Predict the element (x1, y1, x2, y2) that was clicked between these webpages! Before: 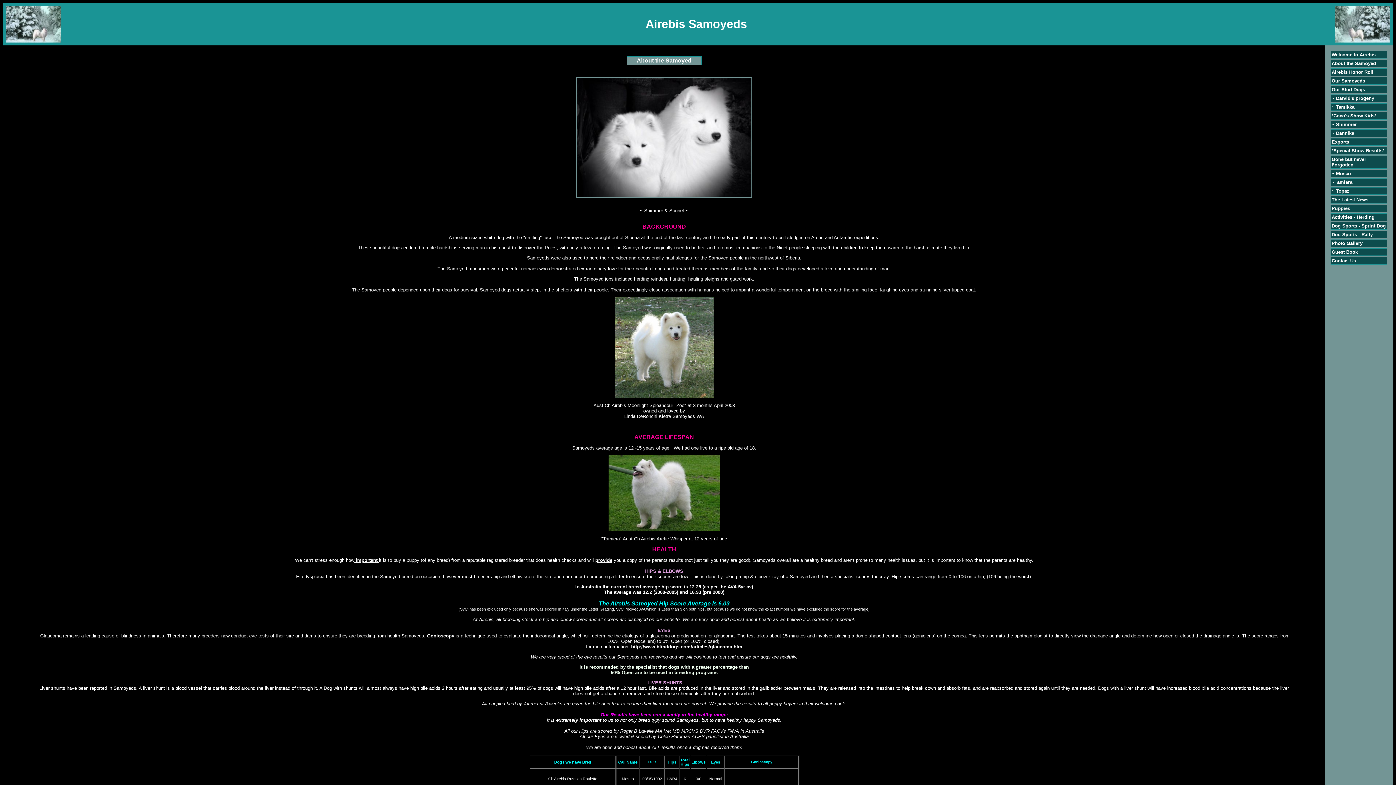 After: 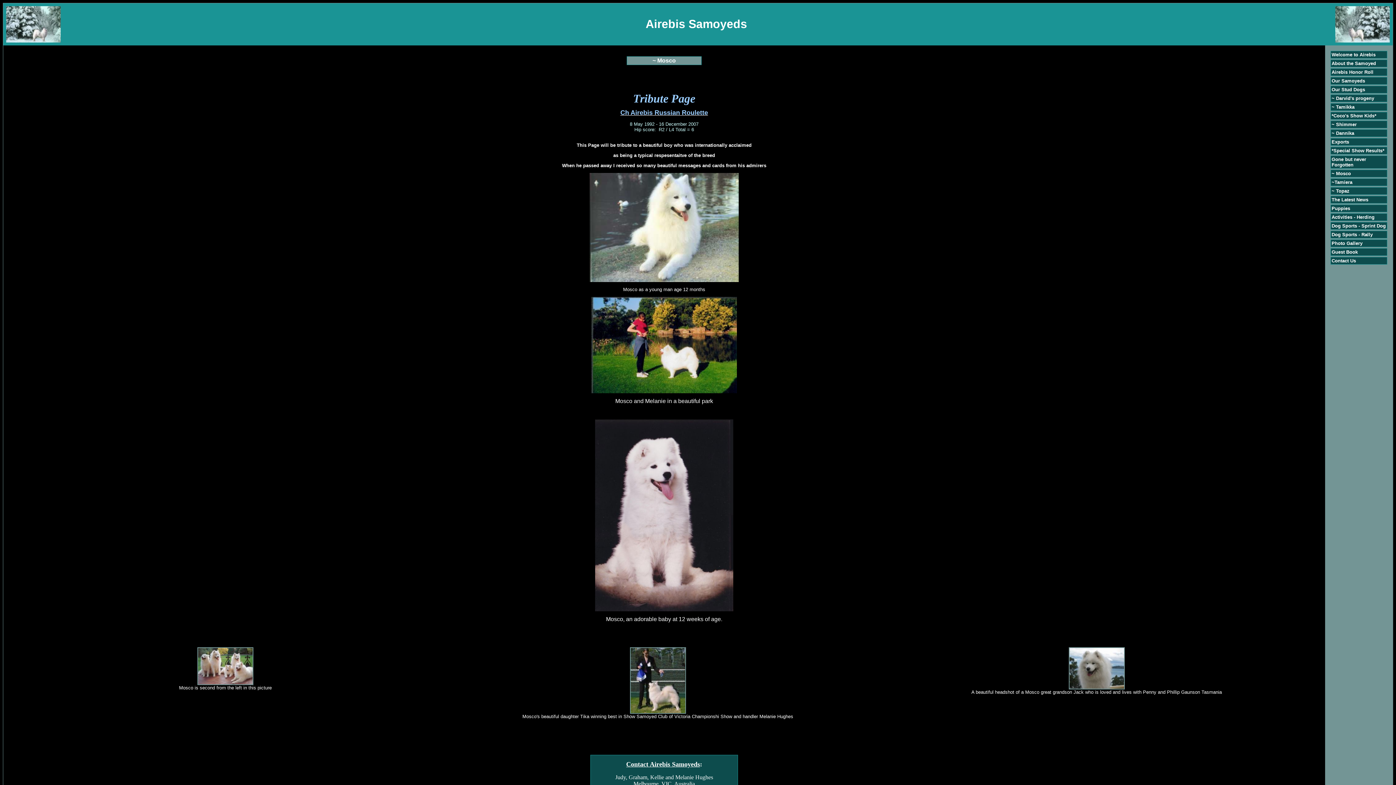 Action: label: ~ Mosco bbox: (1332, 170, 1351, 176)